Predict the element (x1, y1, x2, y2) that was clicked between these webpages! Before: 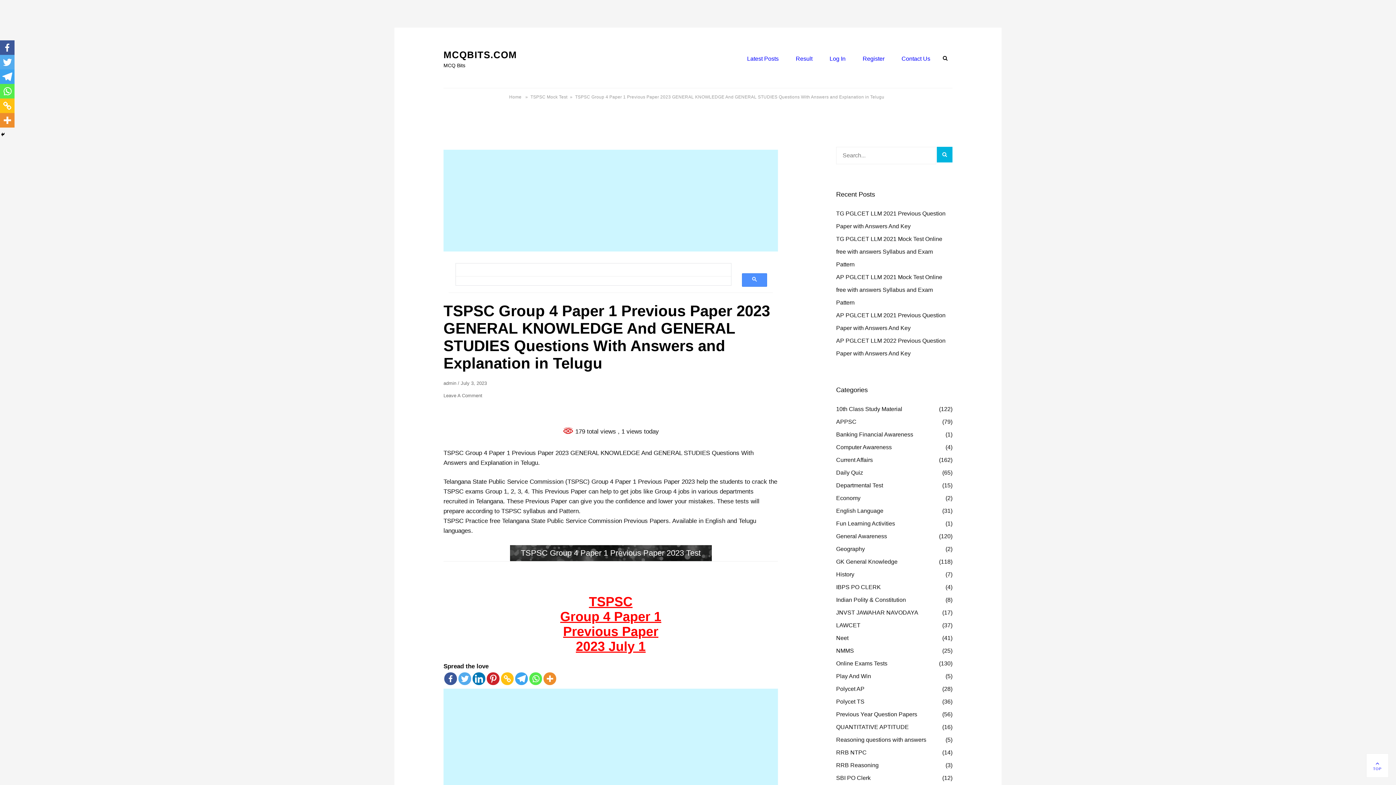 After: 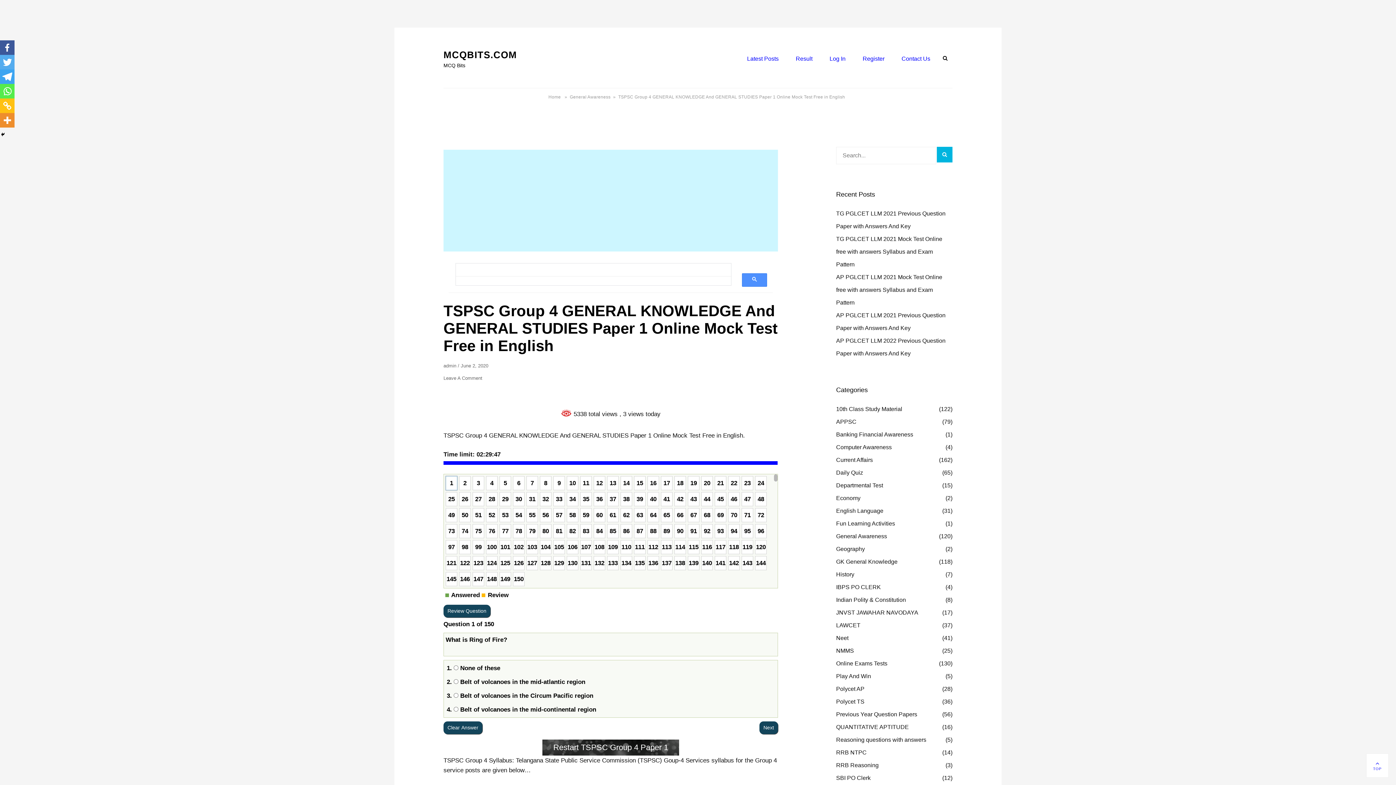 Action: bbox: (510, 545, 711, 561) label: TSPSC Group 4 Paper 1 Previous Paper 2023 Test